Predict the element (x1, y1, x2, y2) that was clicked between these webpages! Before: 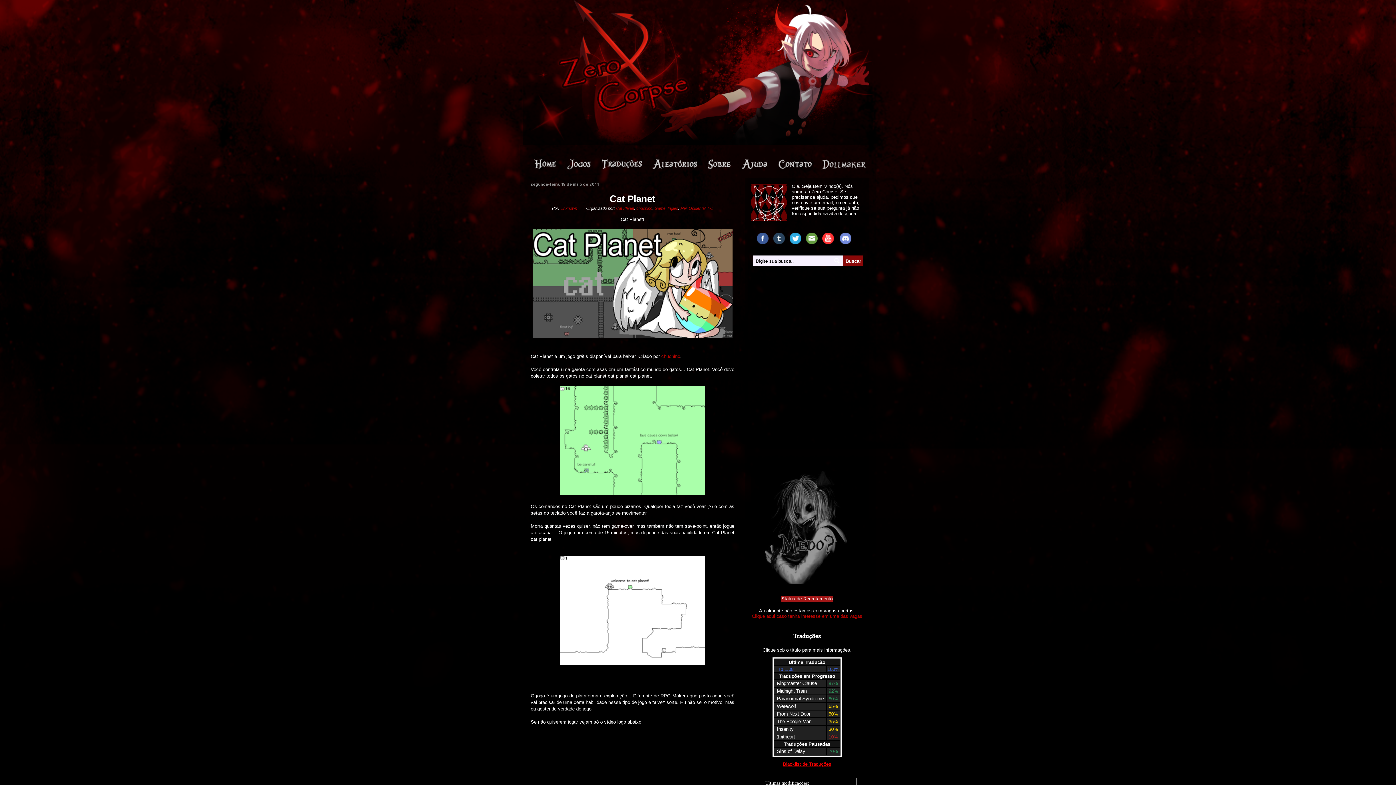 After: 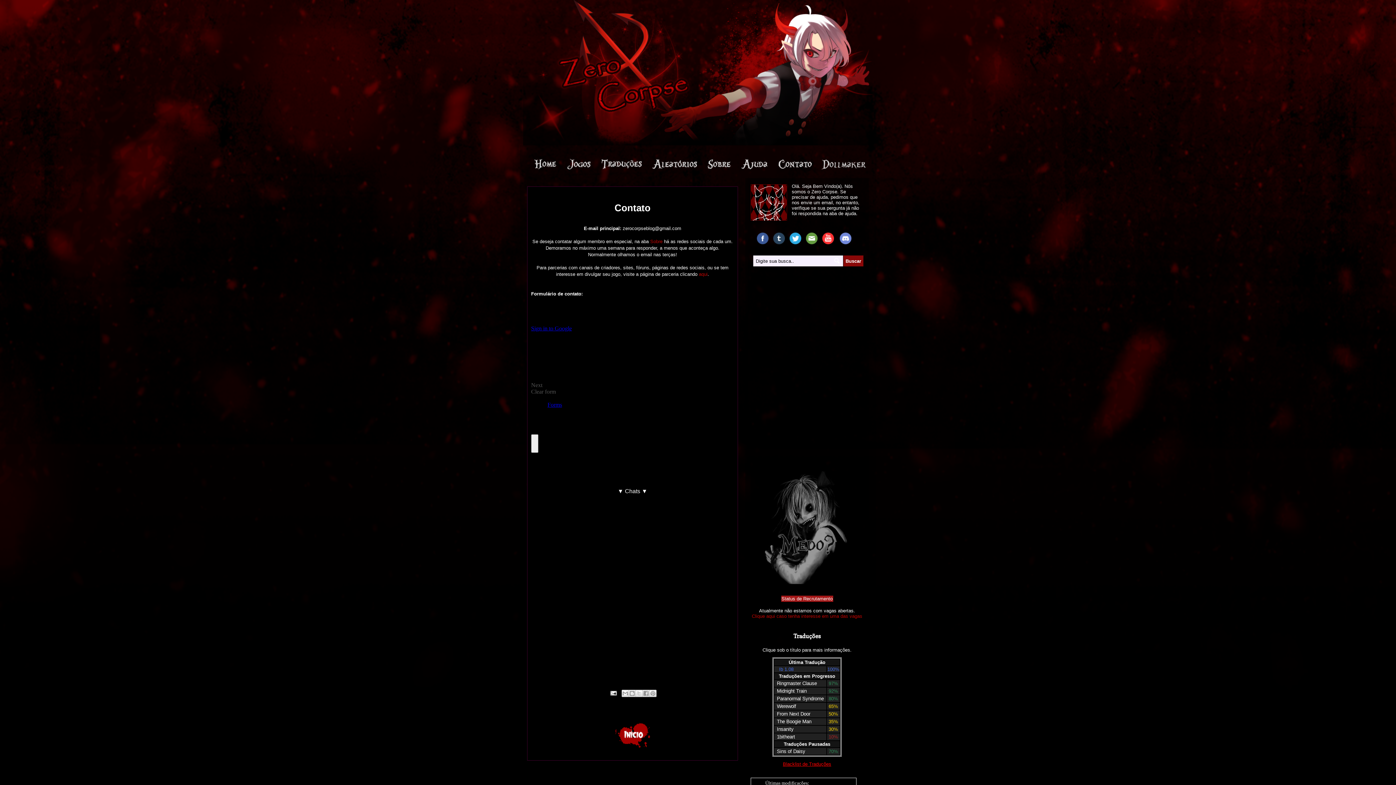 Action: label: 


 bbox: (750, 178, 787, 226)